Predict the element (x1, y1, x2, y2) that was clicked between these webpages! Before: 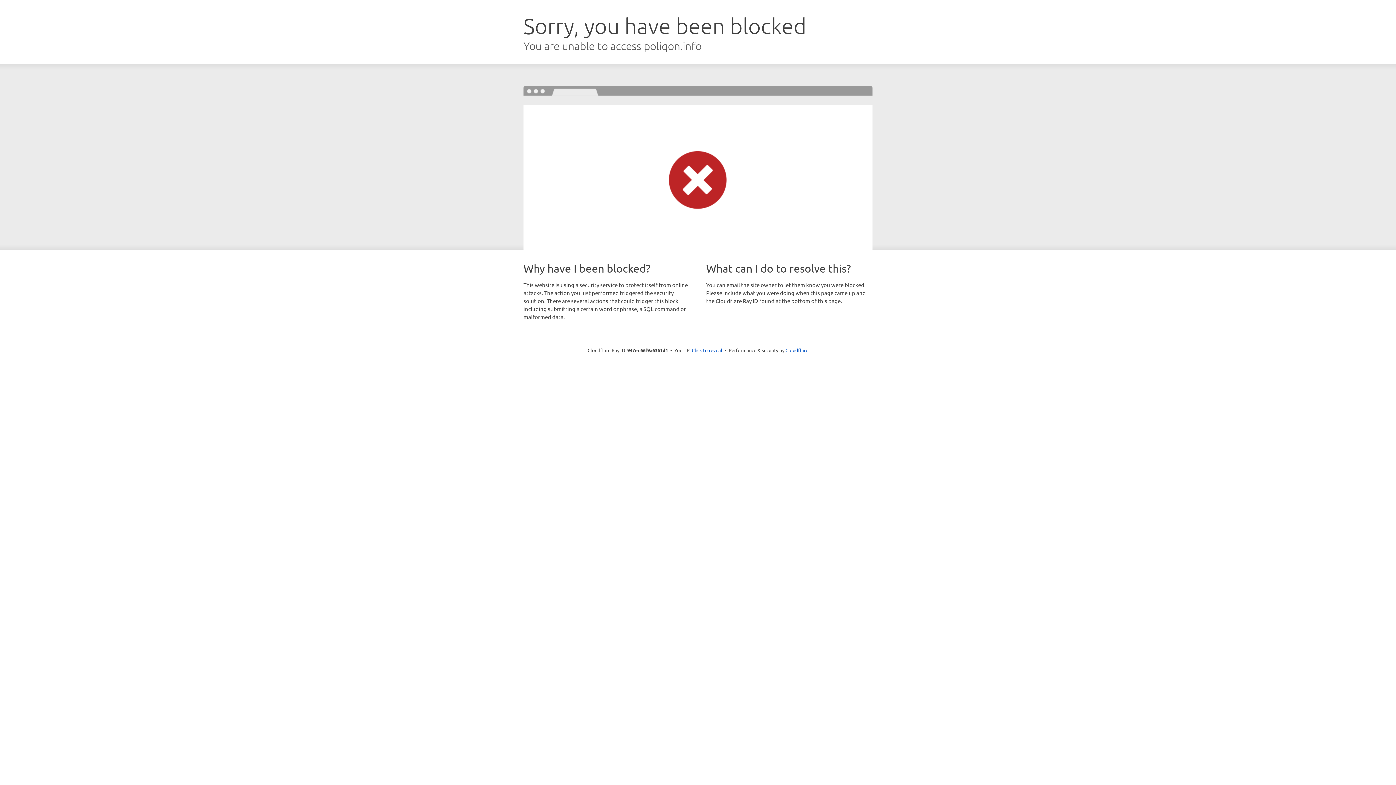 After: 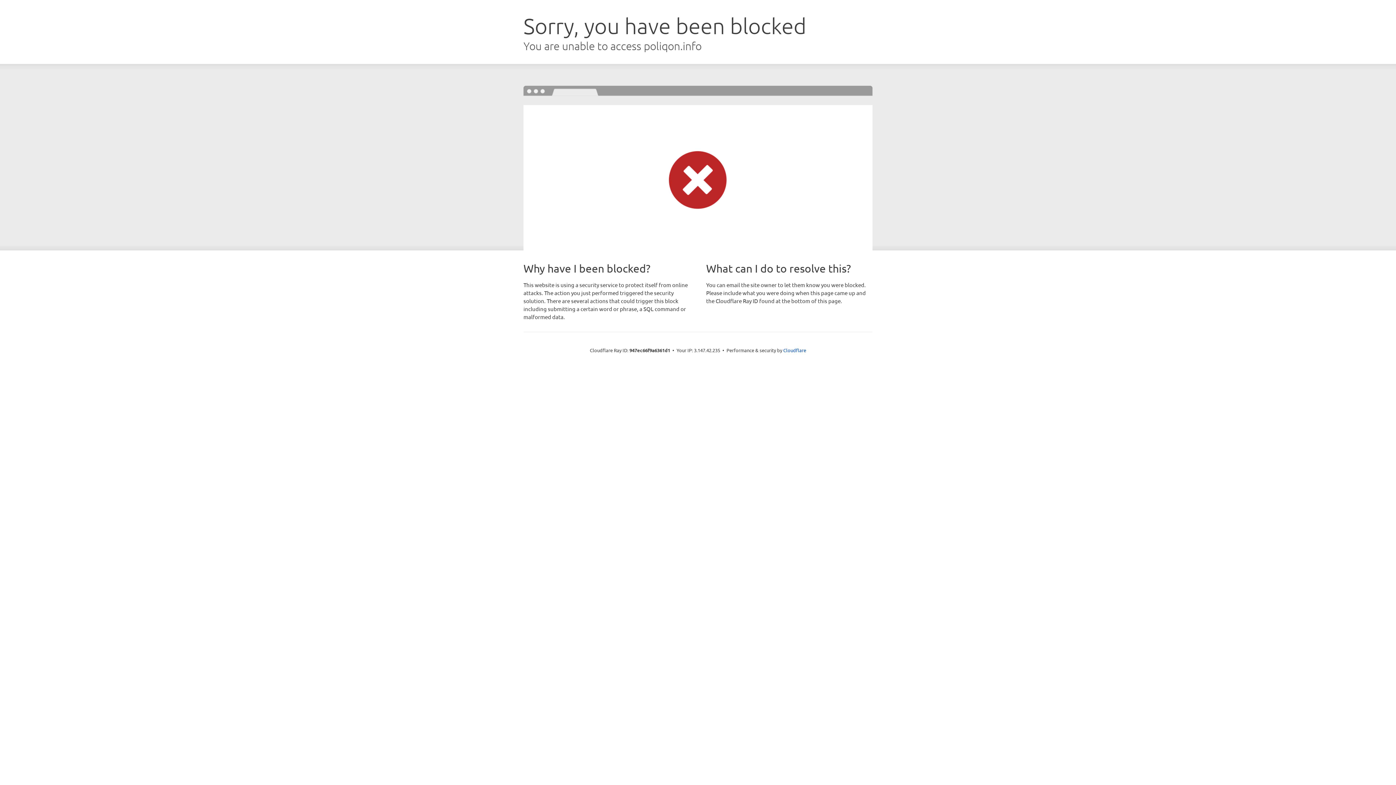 Action: bbox: (692, 346, 722, 353) label: Click to reveal